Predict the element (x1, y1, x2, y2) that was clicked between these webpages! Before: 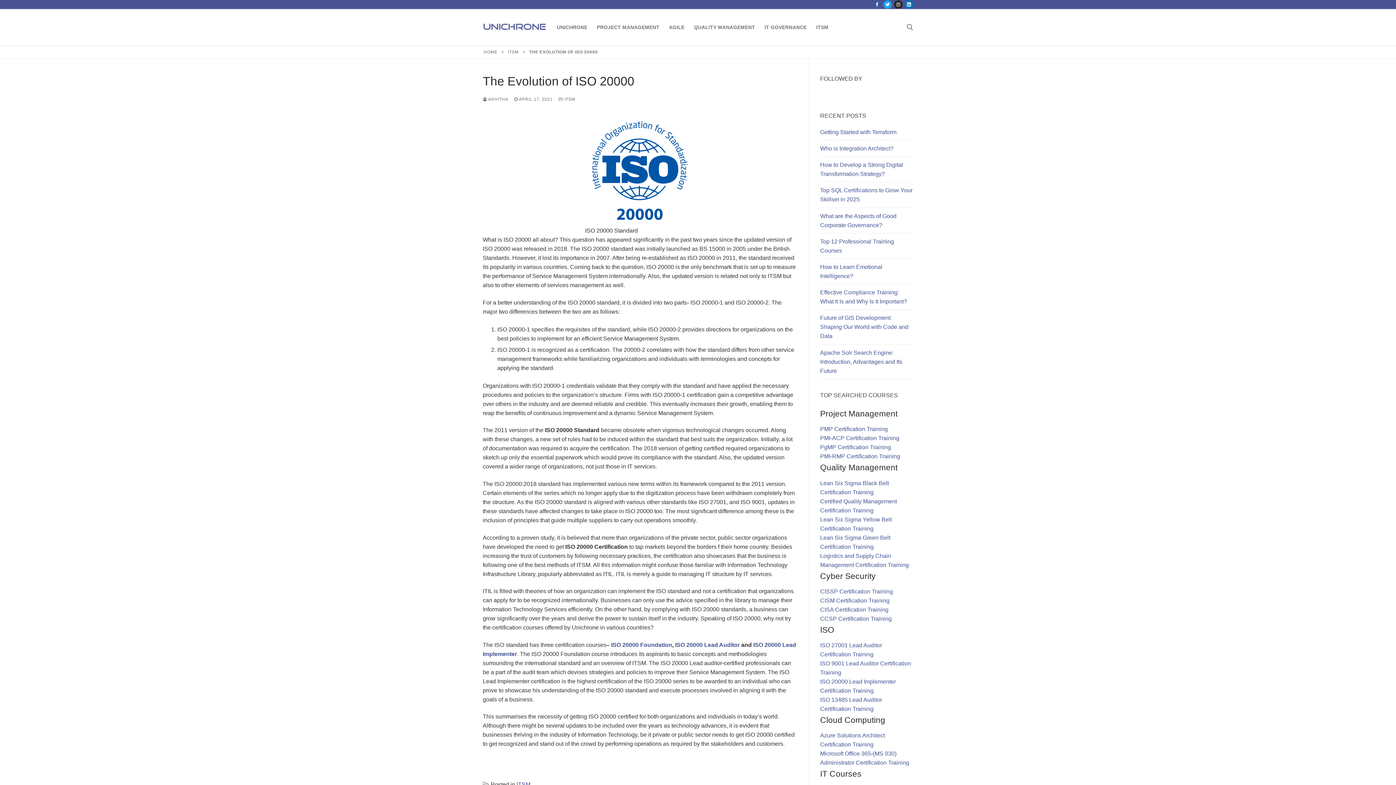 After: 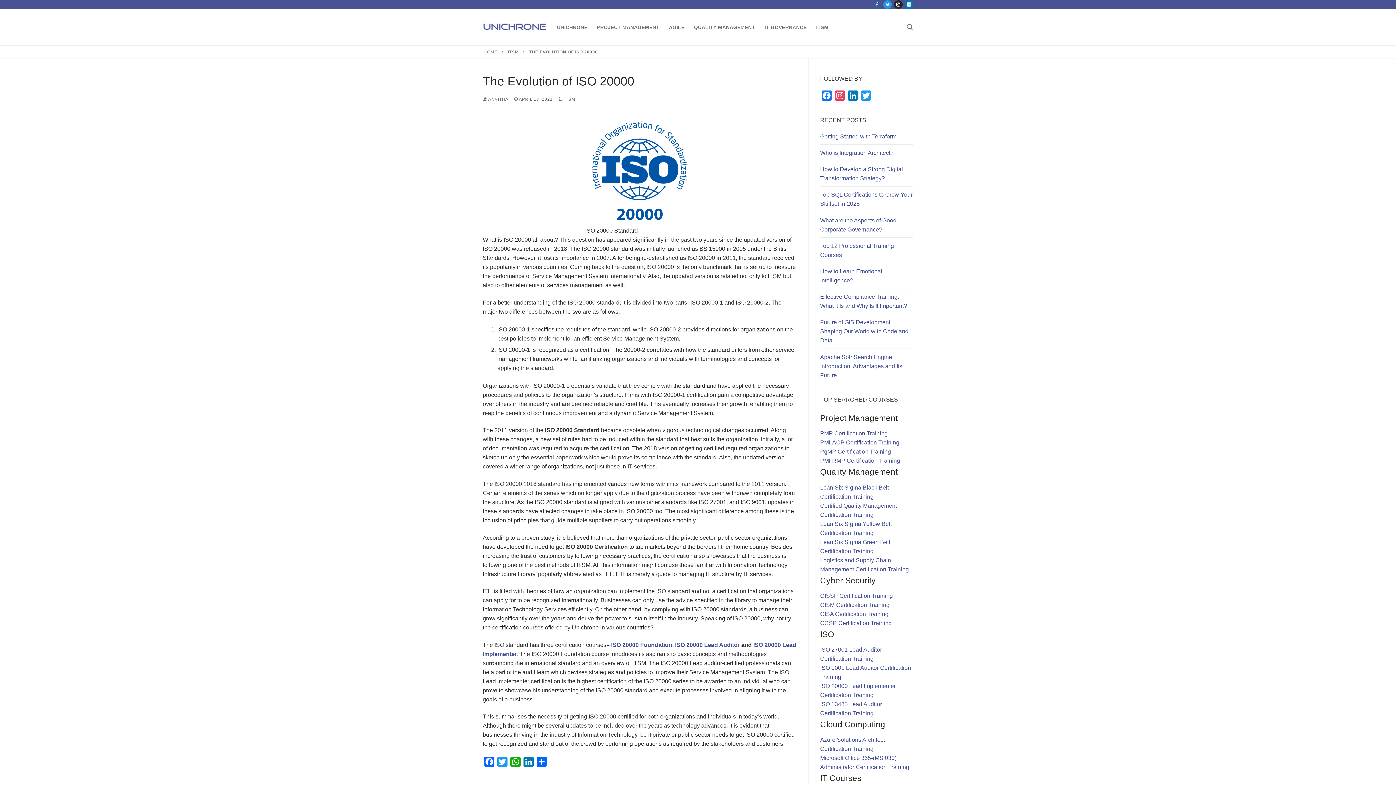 Action: bbox: (883, 0, 892, 8)